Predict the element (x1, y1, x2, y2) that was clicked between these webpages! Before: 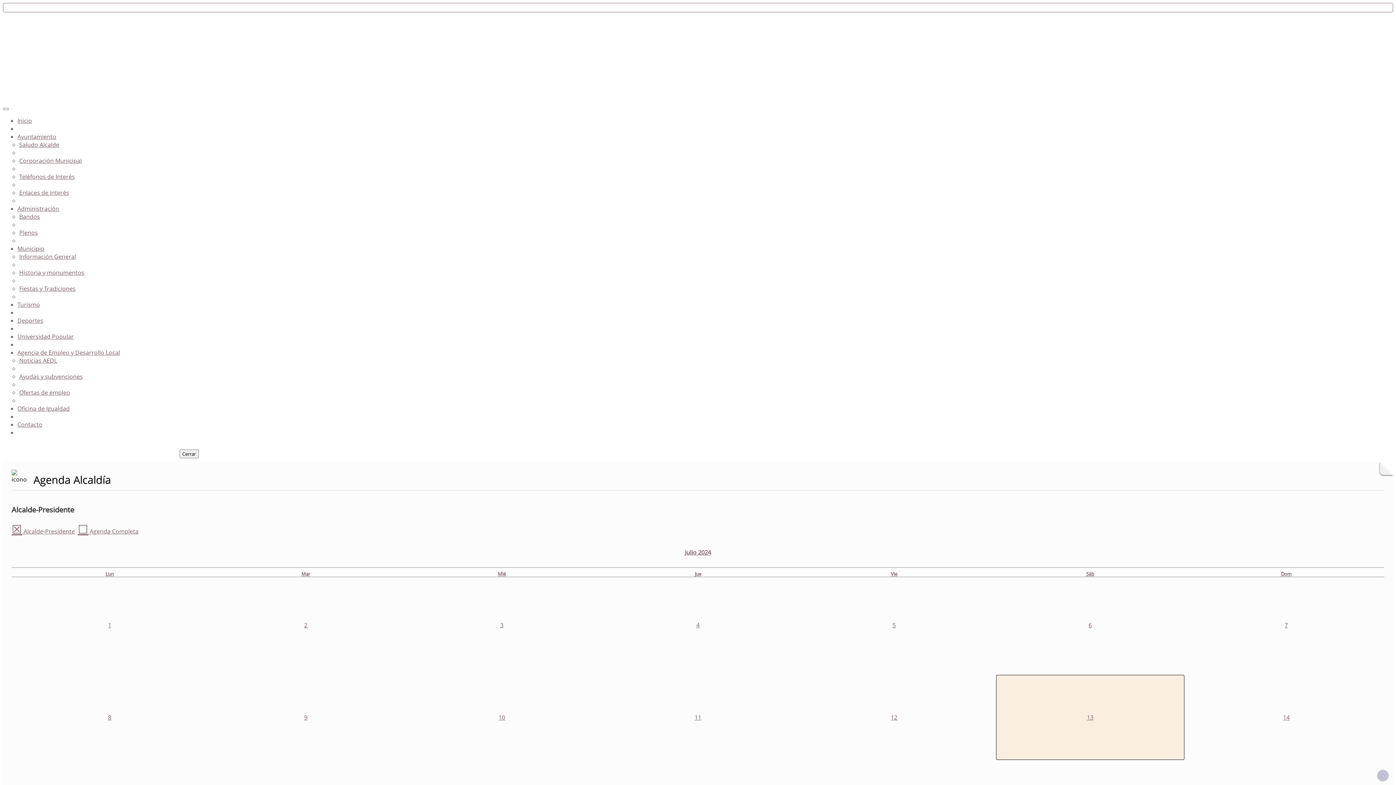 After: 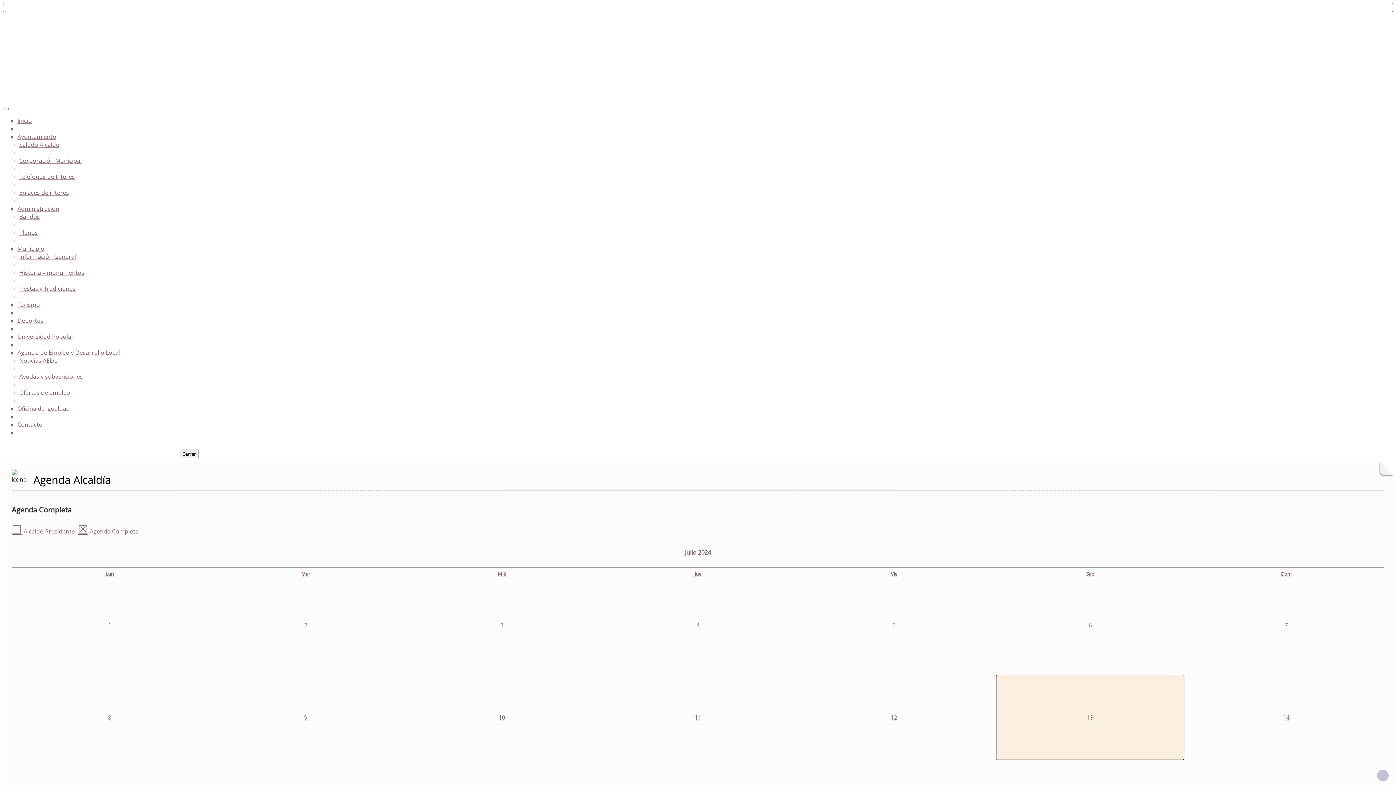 Action: label: ☐ Agenda Completa bbox: (77, 527, 138, 535)